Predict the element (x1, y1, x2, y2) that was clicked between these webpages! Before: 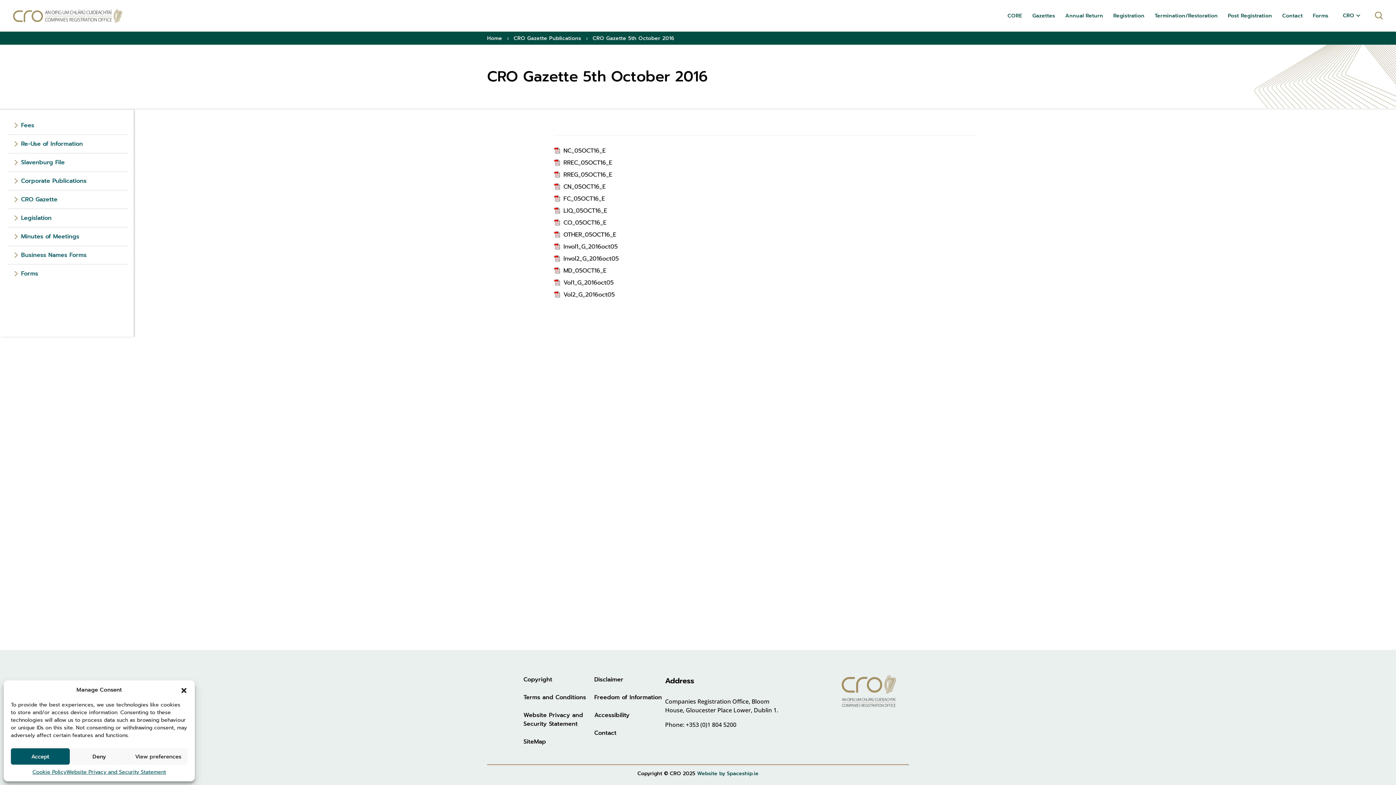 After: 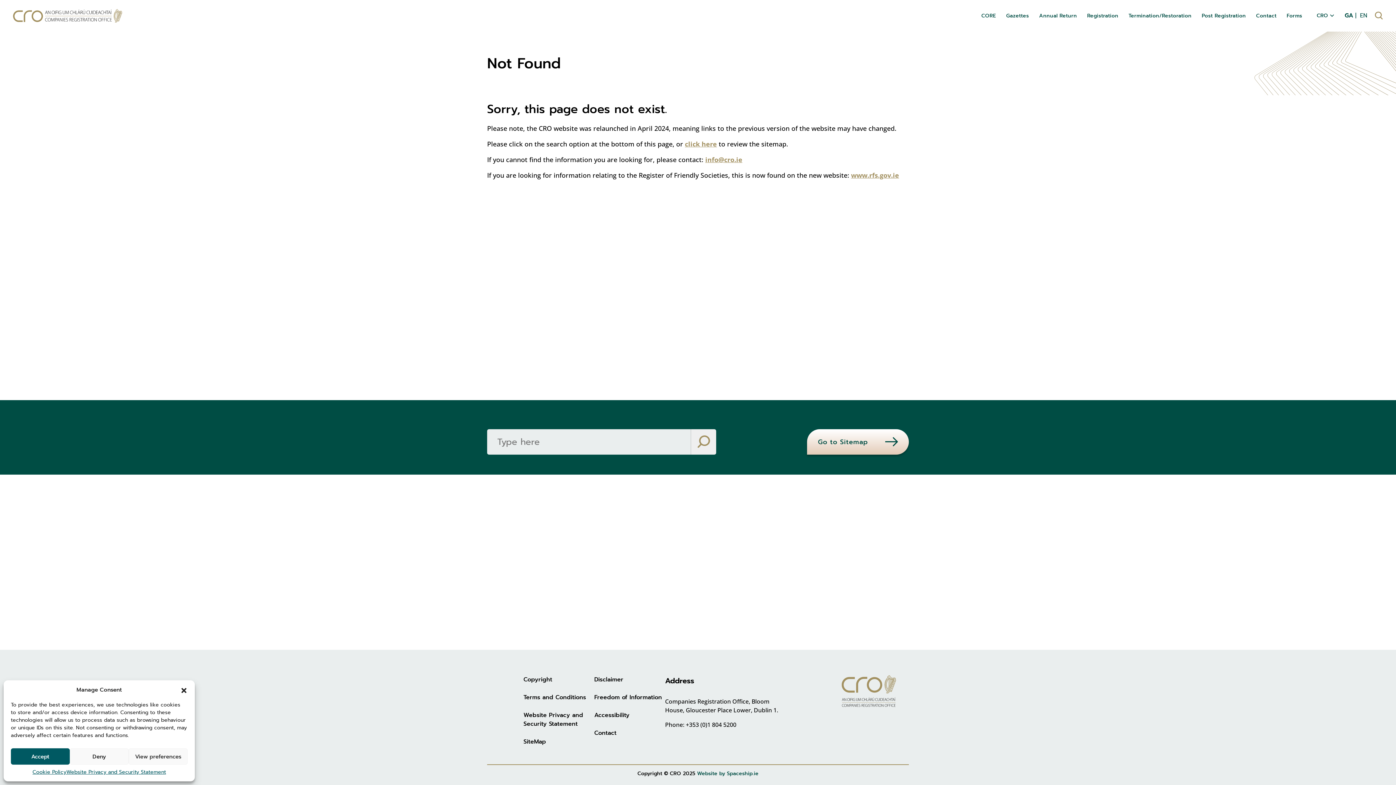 Action: bbox: (32, 768, 66, 776) label: Cookie Policy